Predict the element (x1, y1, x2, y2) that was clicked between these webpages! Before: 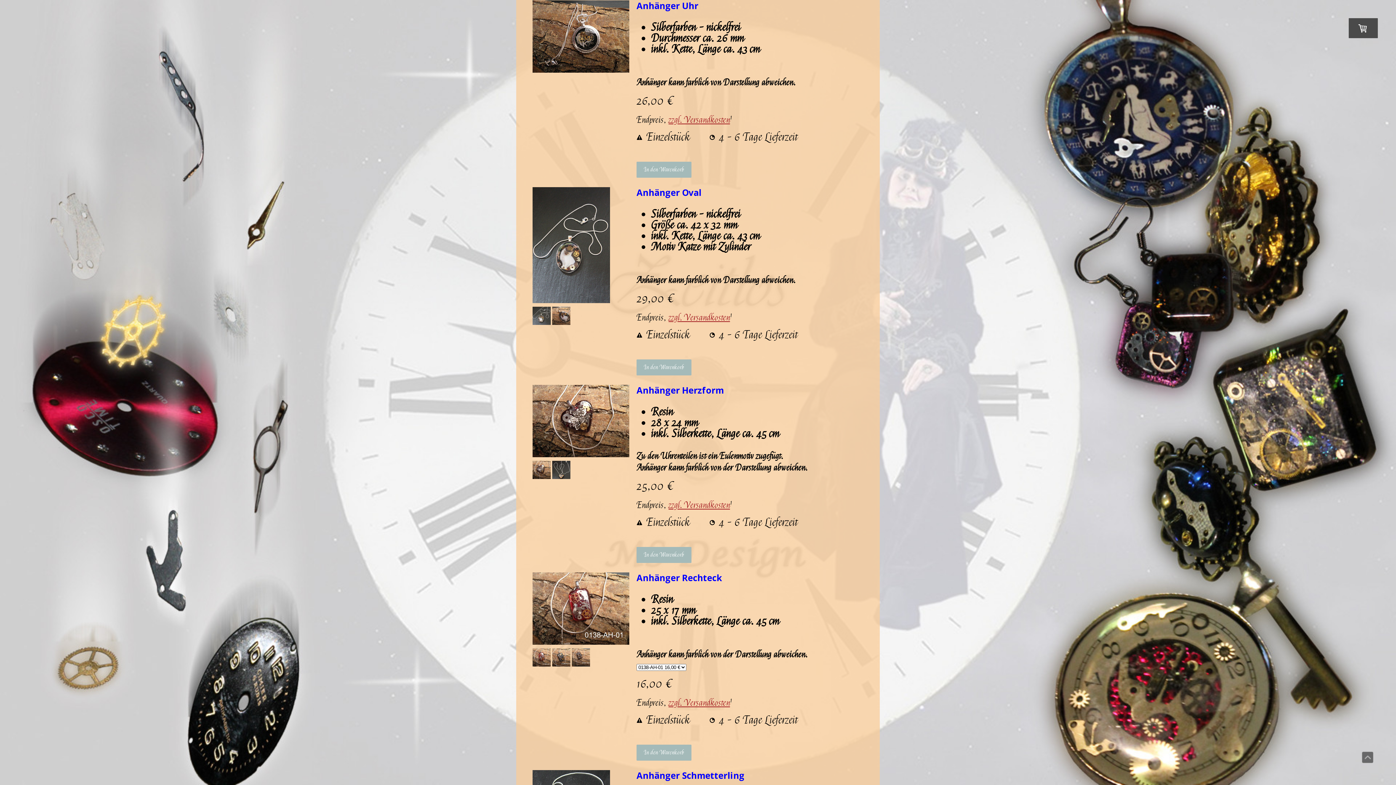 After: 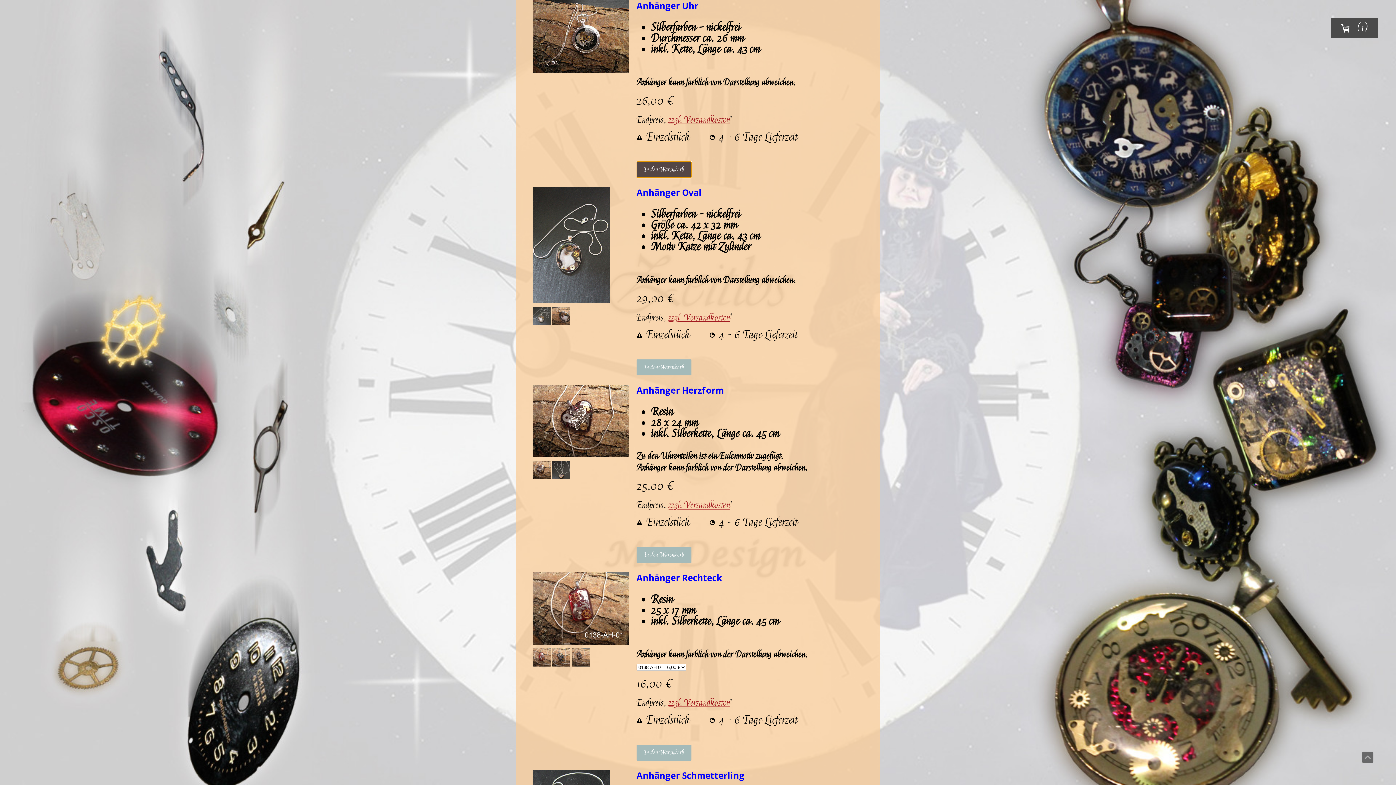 Action: label: In den Warenkorb bbox: (636, 161, 691, 177)